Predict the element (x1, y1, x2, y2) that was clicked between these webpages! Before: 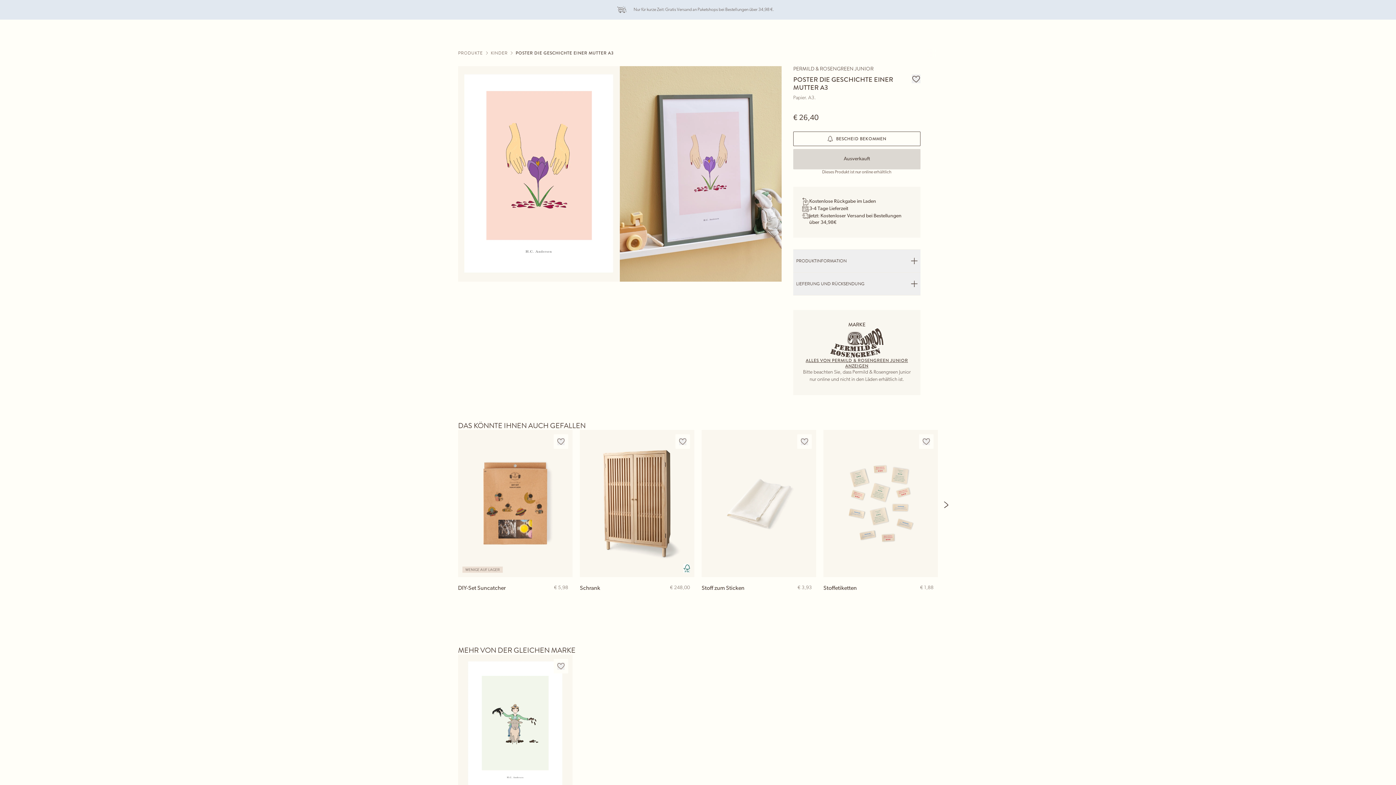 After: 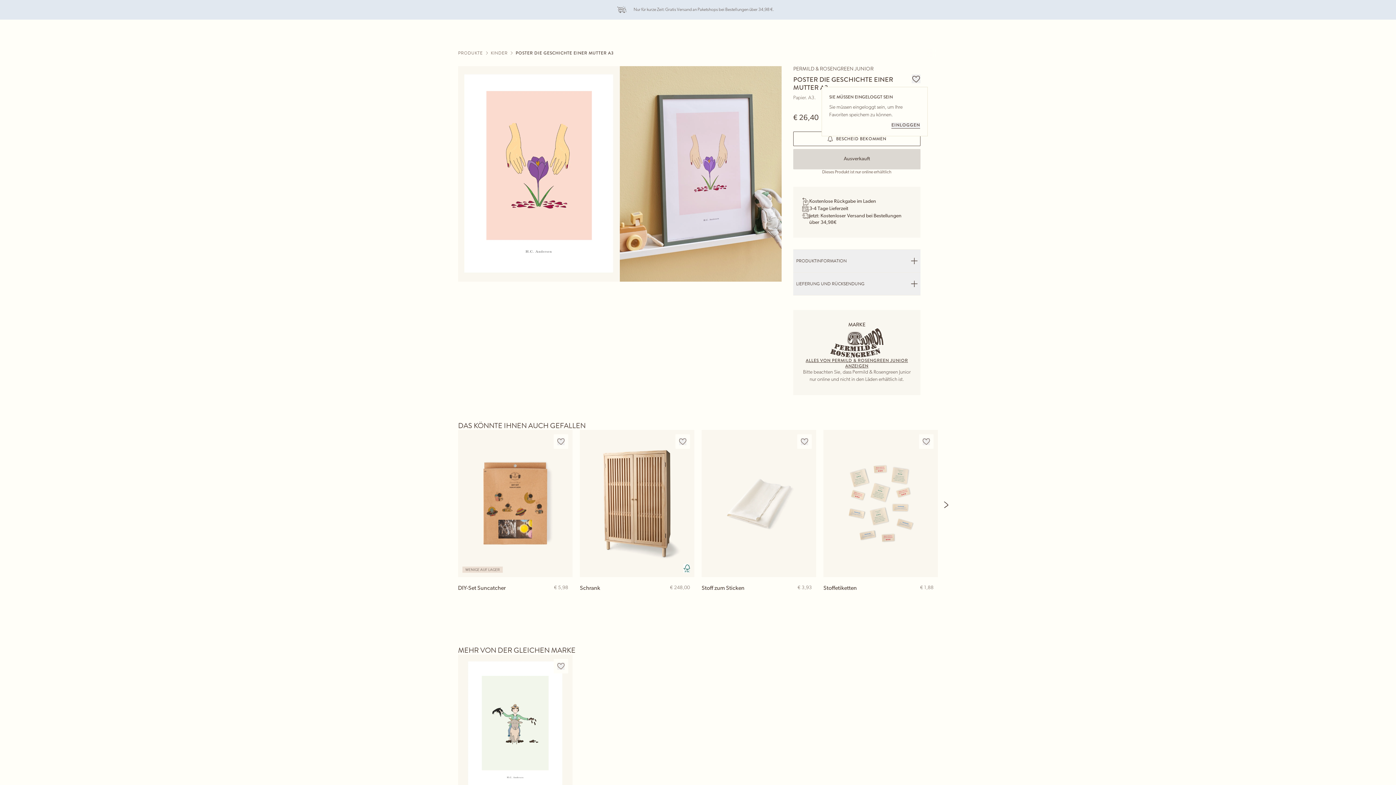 Action: bbox: (912, 74, 920, 83)